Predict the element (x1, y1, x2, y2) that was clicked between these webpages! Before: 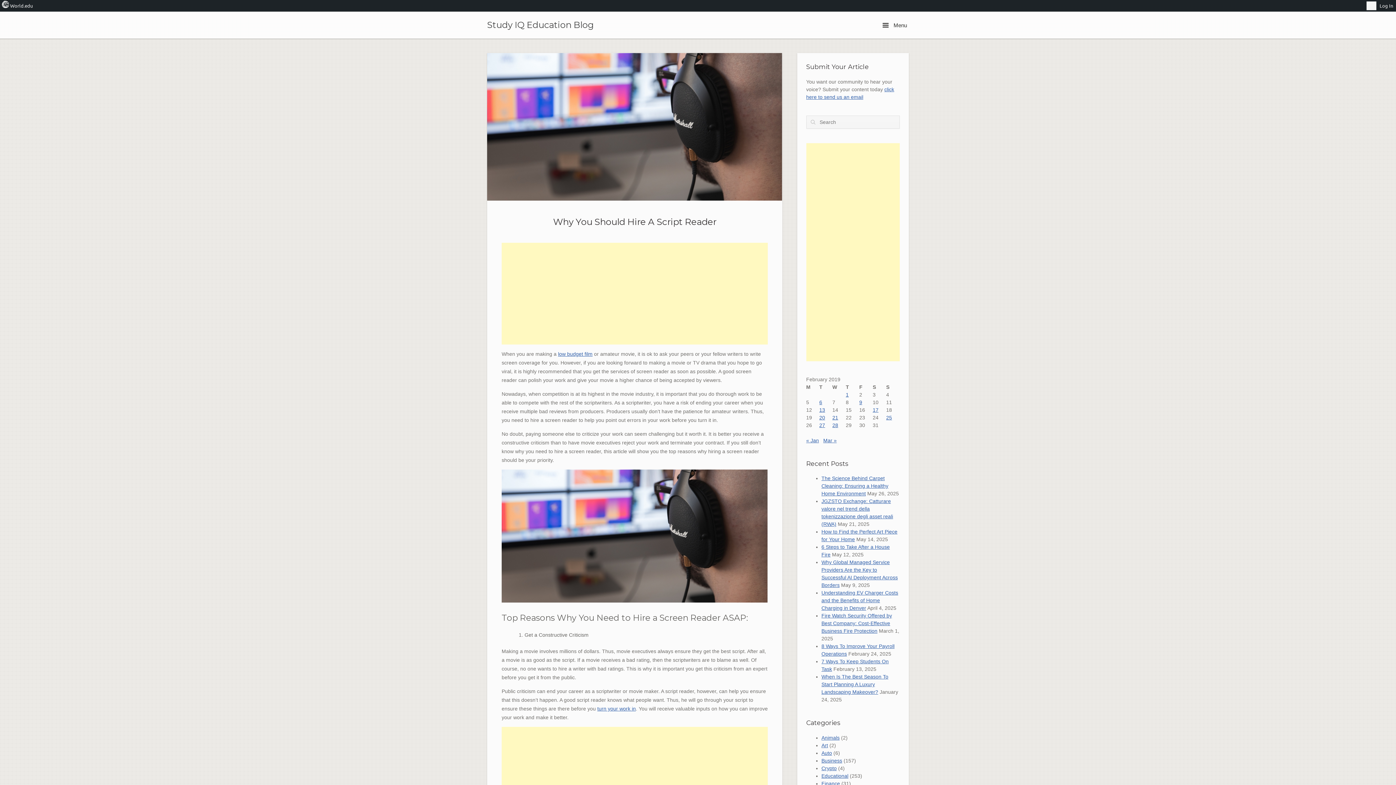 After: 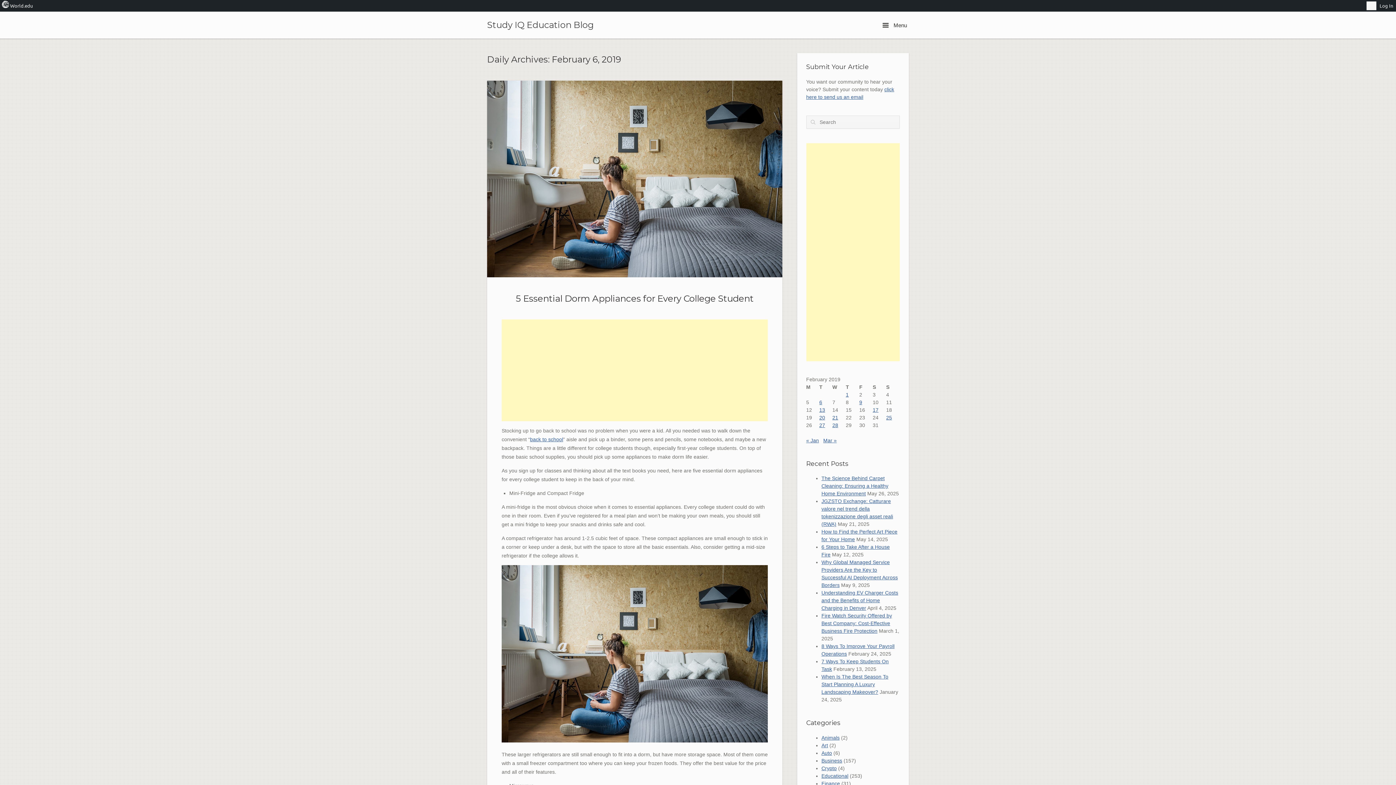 Action: label: Posts published on February 5, 2019 bbox: (819, 399, 822, 405)